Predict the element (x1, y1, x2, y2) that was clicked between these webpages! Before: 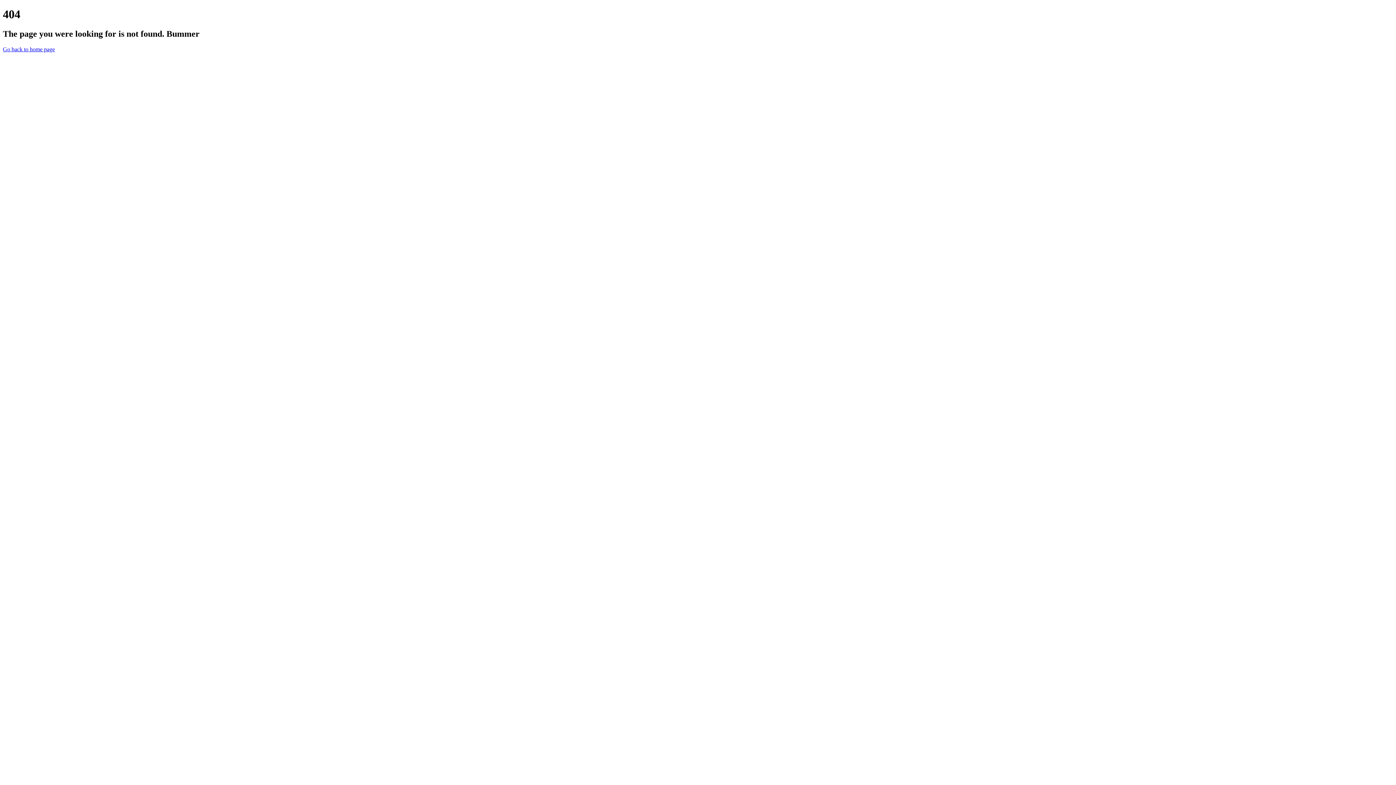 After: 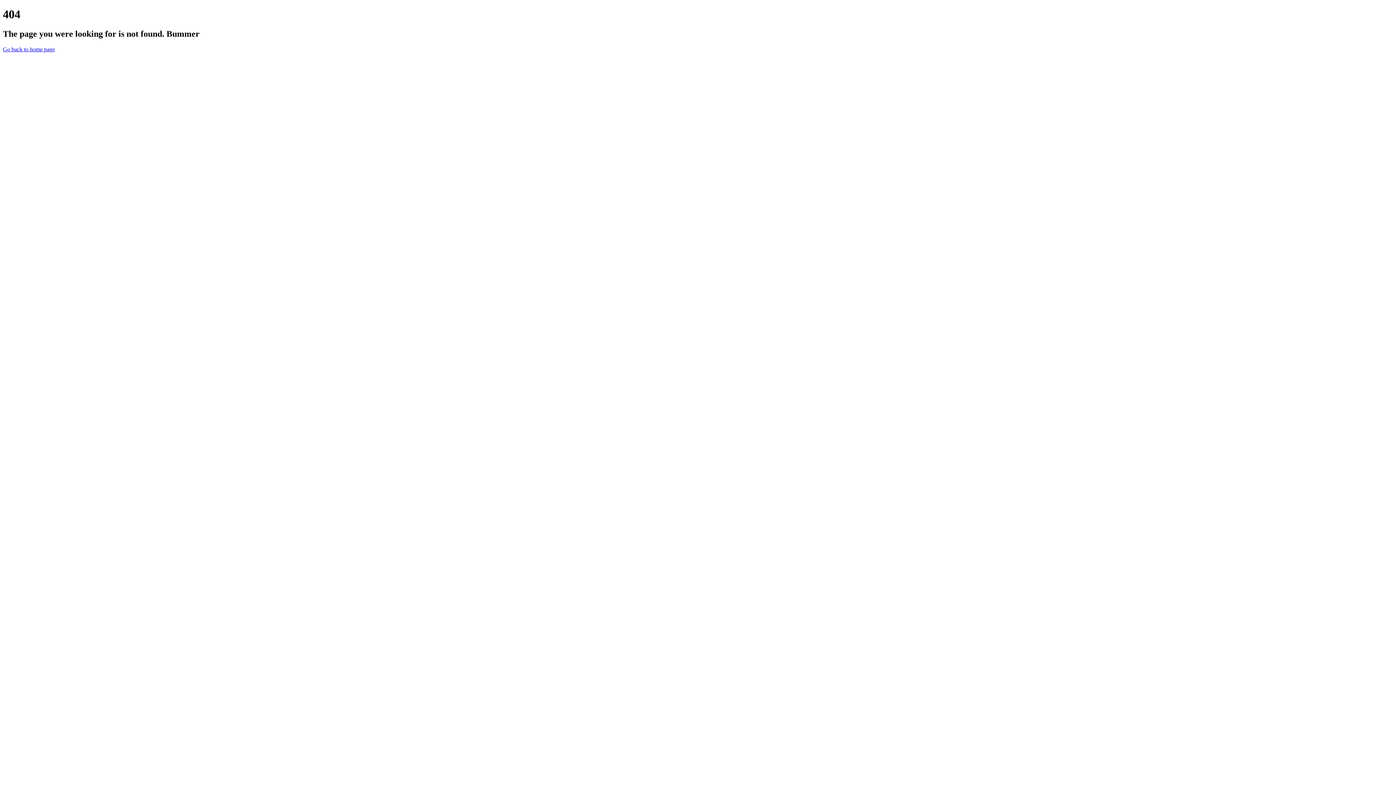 Action: label: Go back to home page bbox: (2, 46, 54, 52)